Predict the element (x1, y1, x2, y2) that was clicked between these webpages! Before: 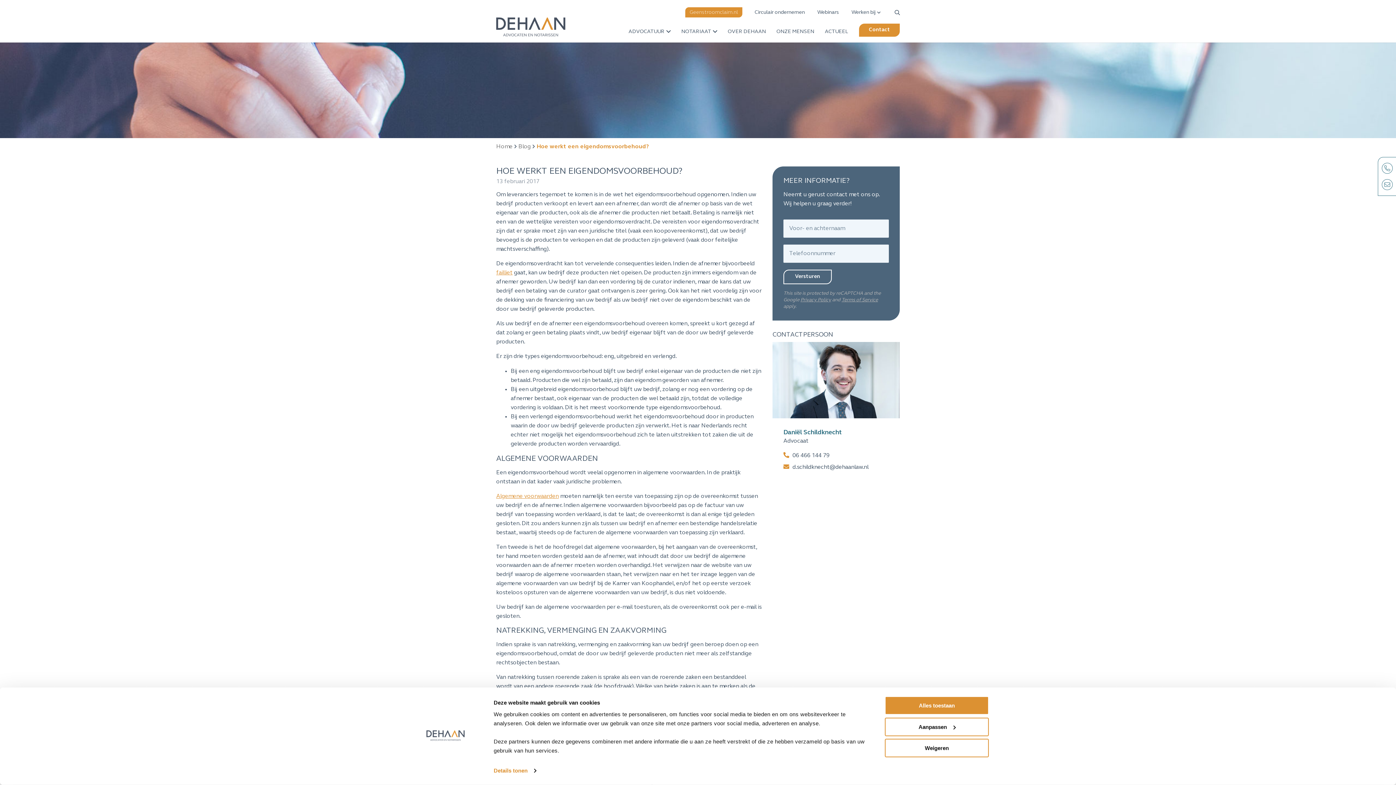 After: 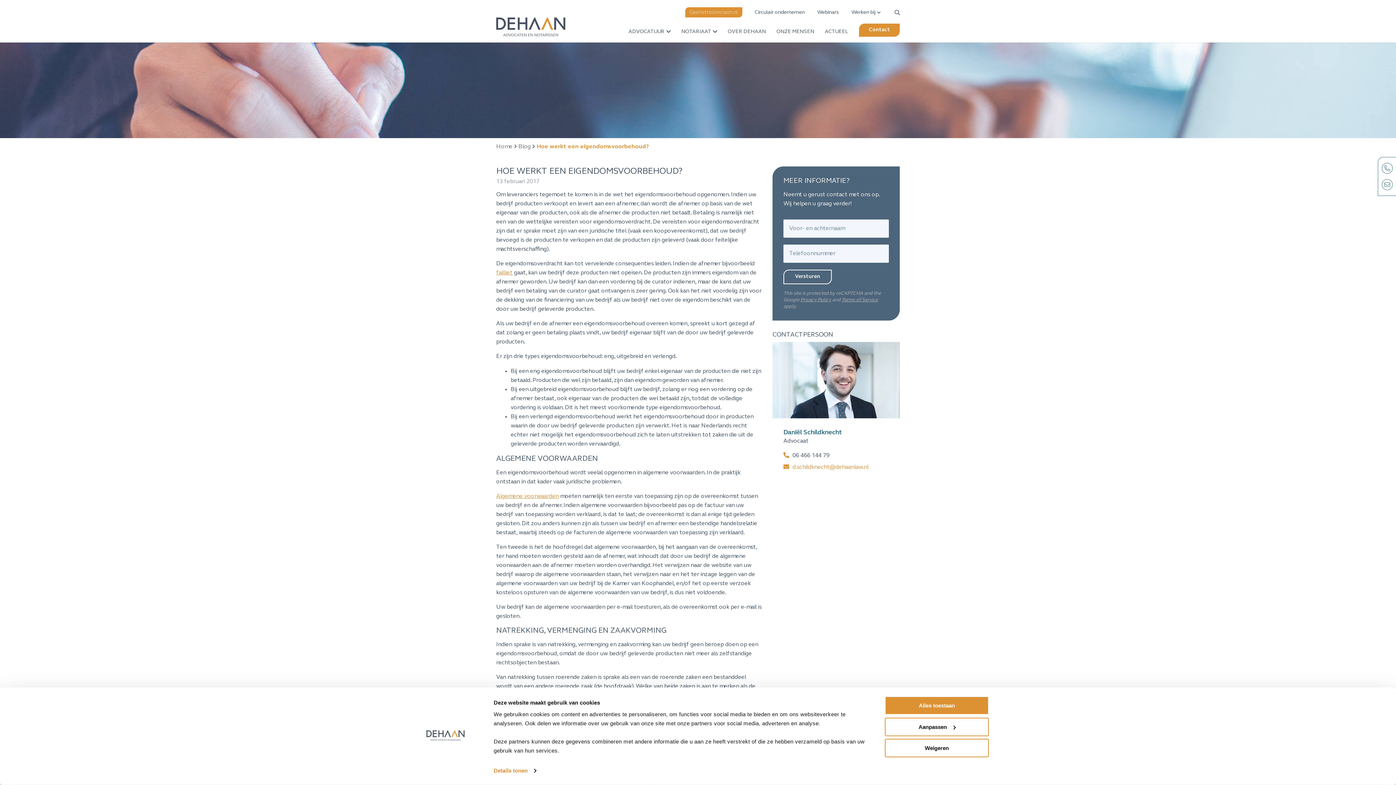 Action: bbox: (783, 461, 889, 473) label:  d.schildknecht@dehaanlaw.nl